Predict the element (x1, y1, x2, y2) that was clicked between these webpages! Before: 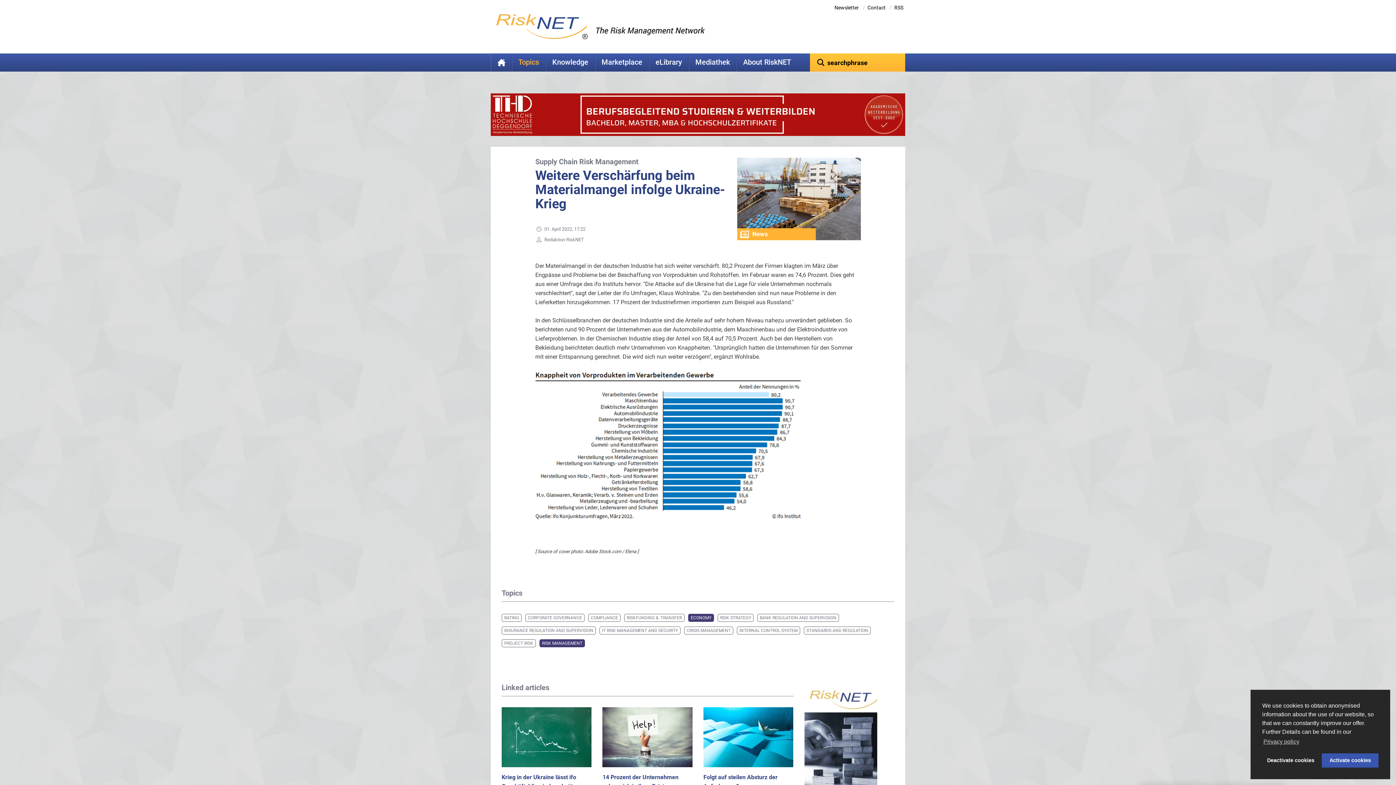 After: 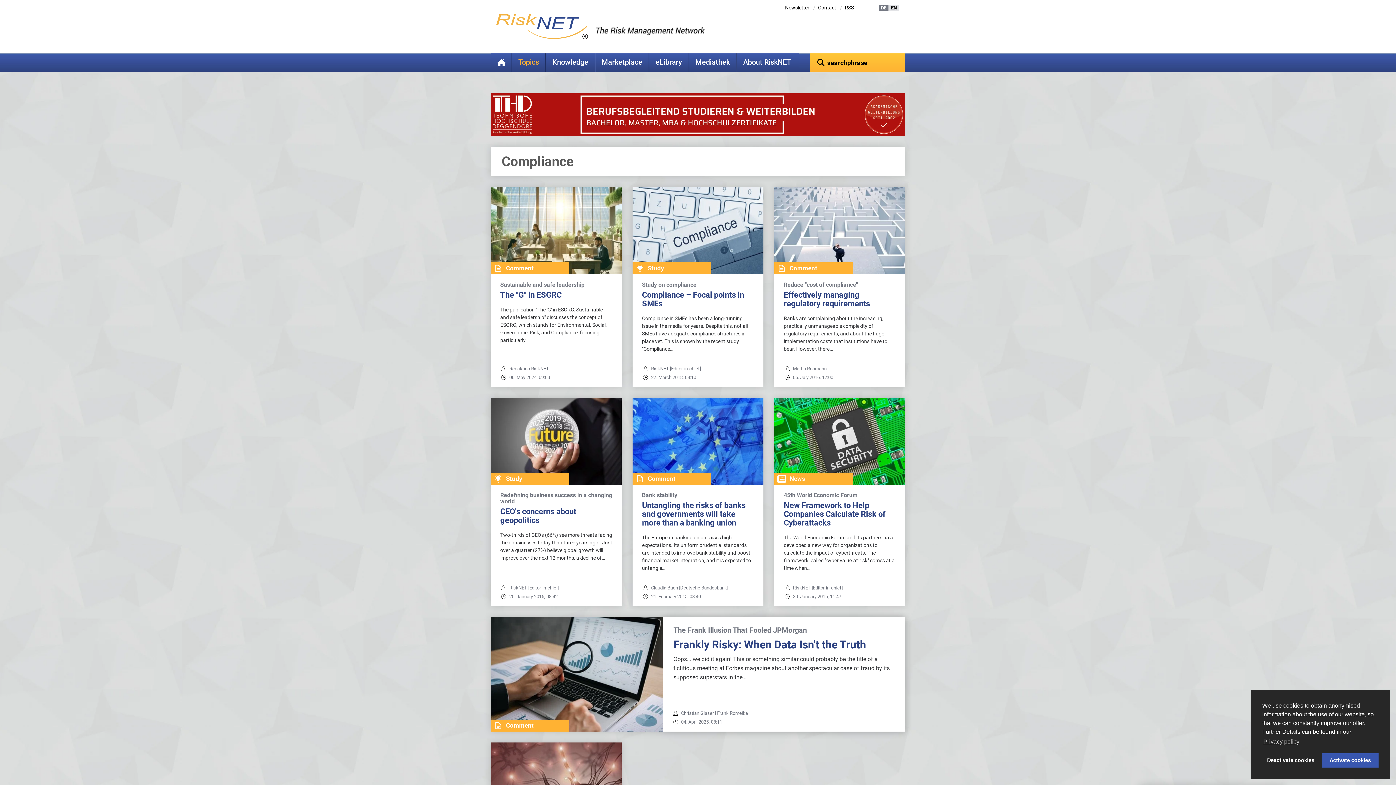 Action: bbox: (588, 614, 620, 622) label: COMPLIANCE